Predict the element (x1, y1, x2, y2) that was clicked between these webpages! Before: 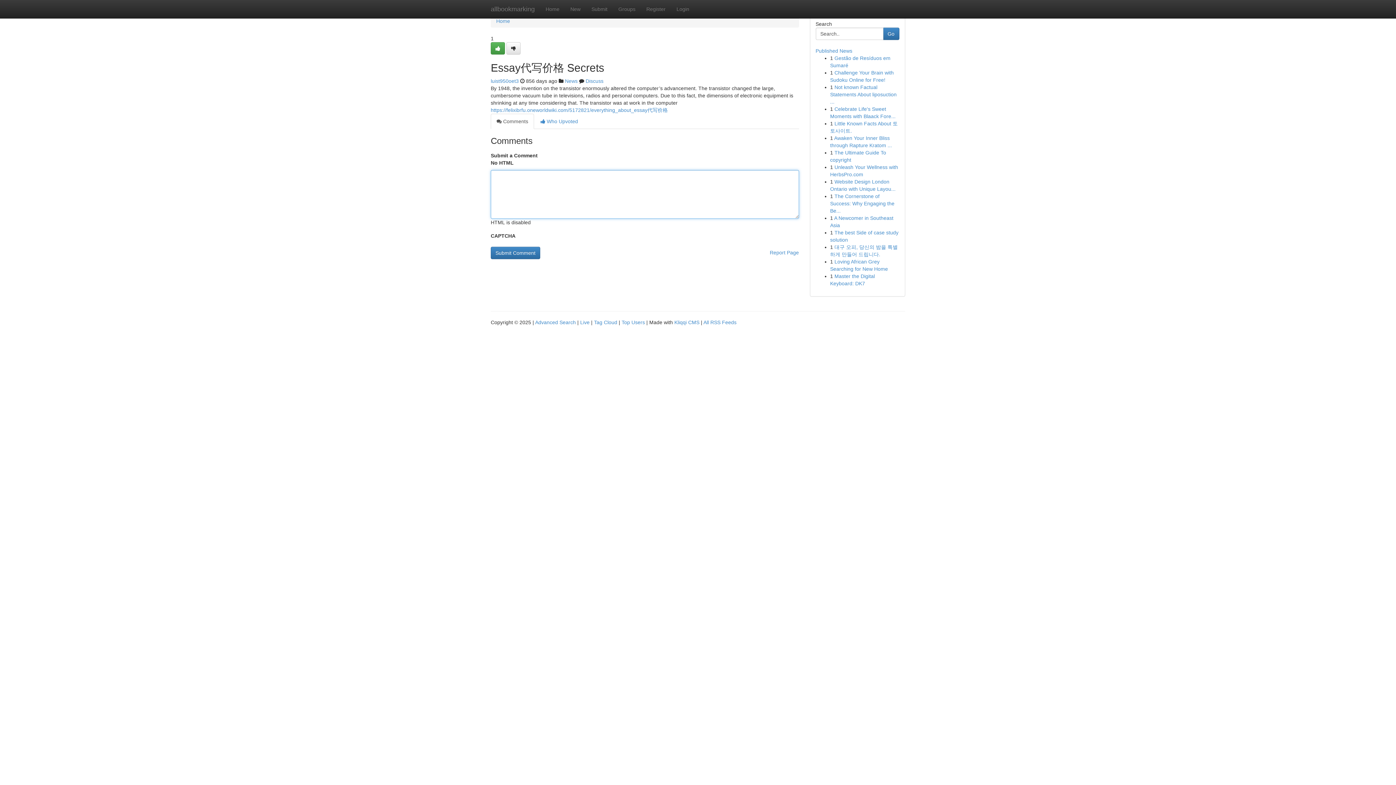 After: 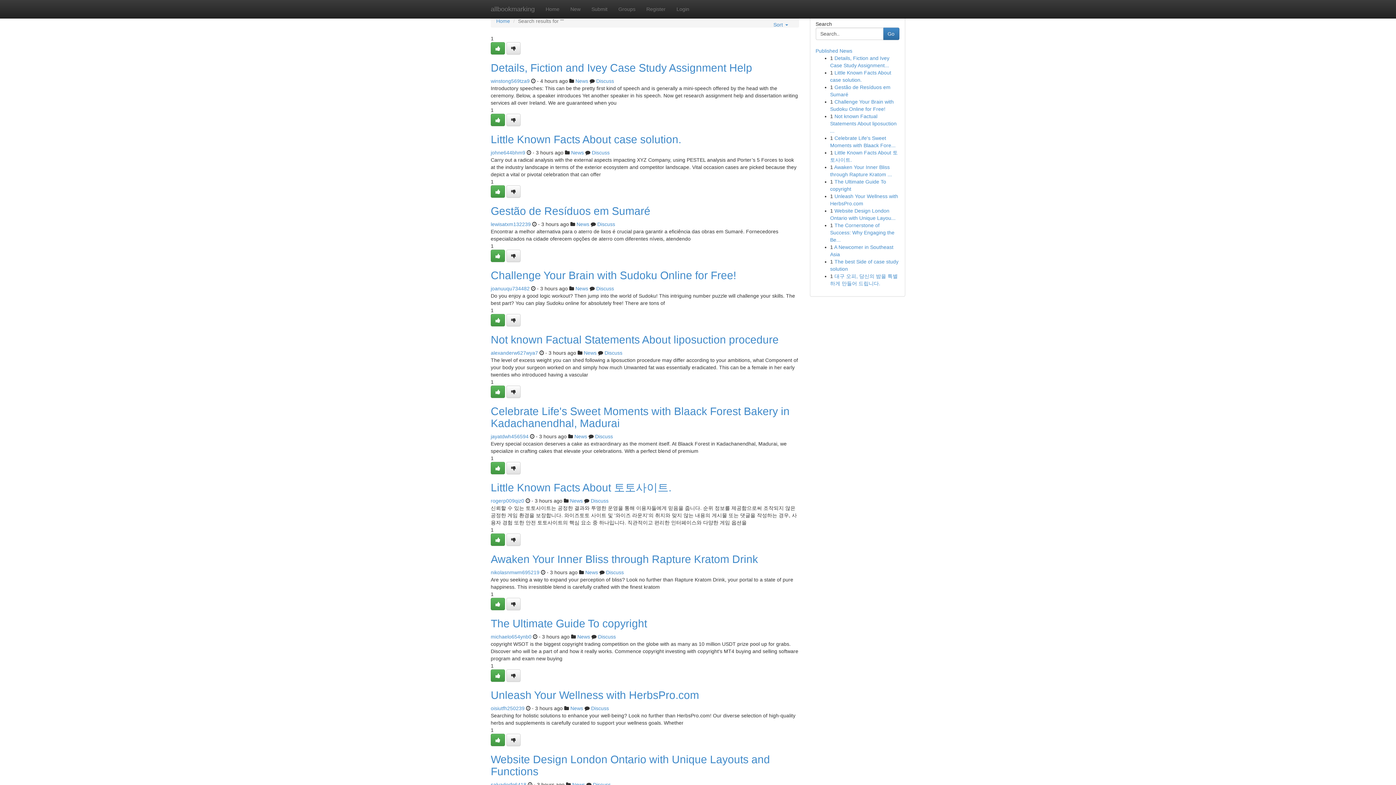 Action: label: Advanced Search bbox: (535, 319, 576, 325)